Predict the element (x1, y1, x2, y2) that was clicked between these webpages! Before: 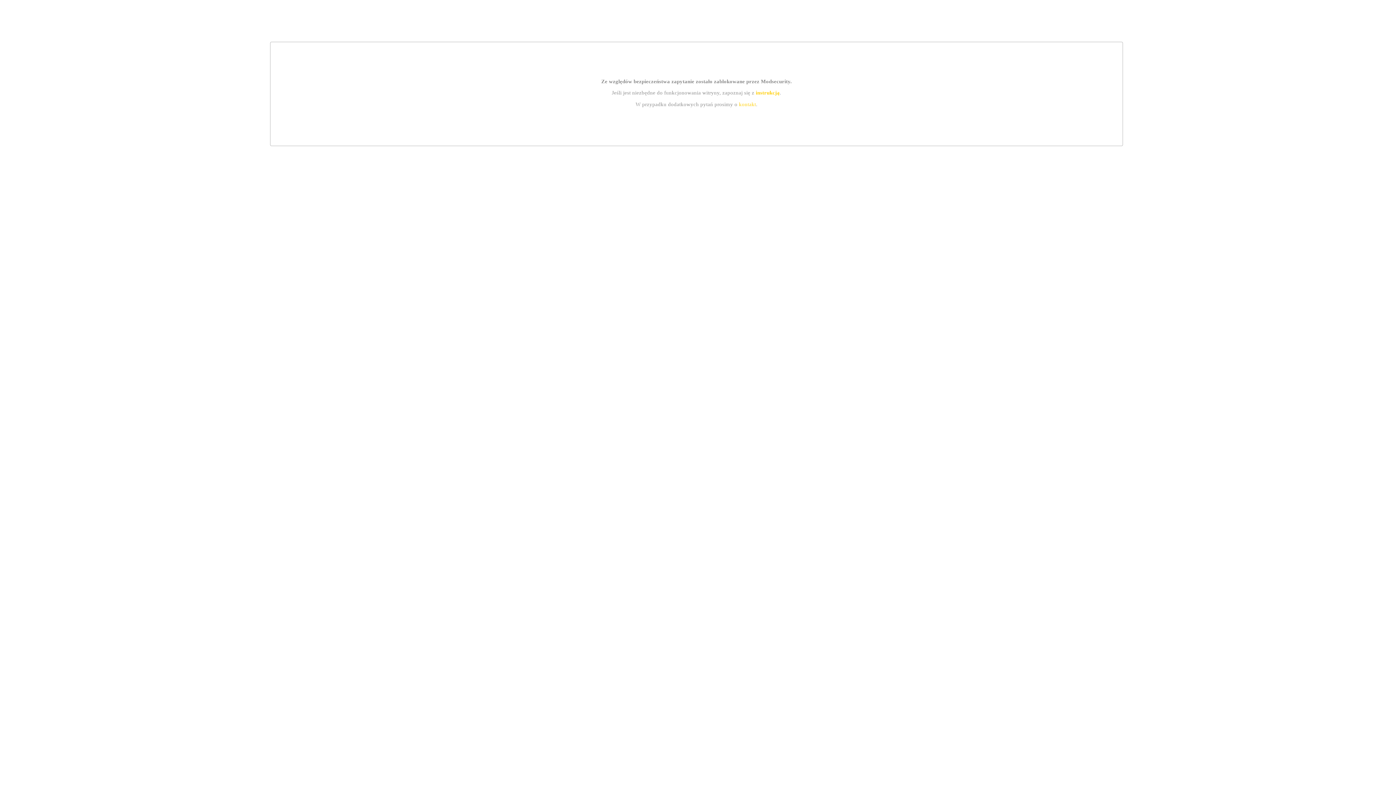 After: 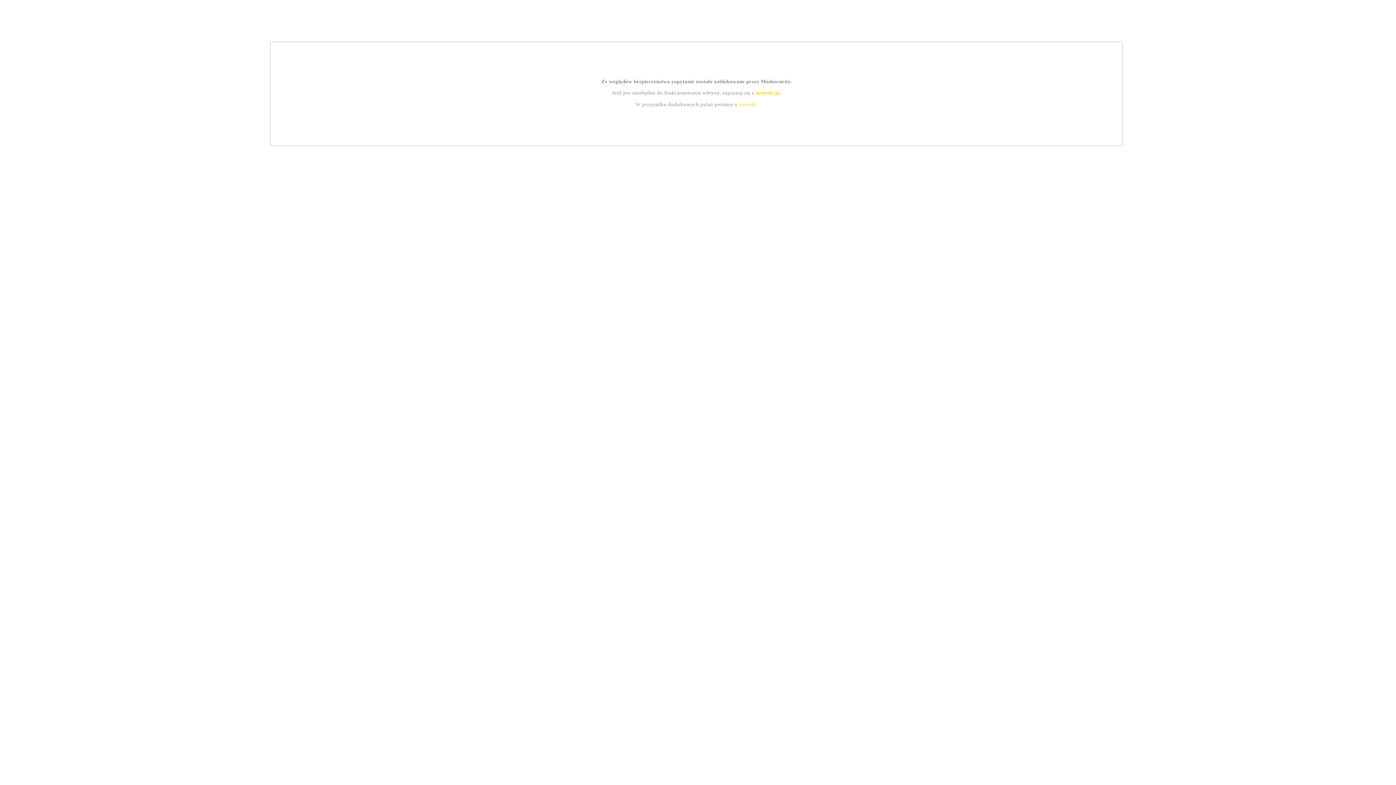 Action: label: kontakt bbox: (739, 101, 756, 107)